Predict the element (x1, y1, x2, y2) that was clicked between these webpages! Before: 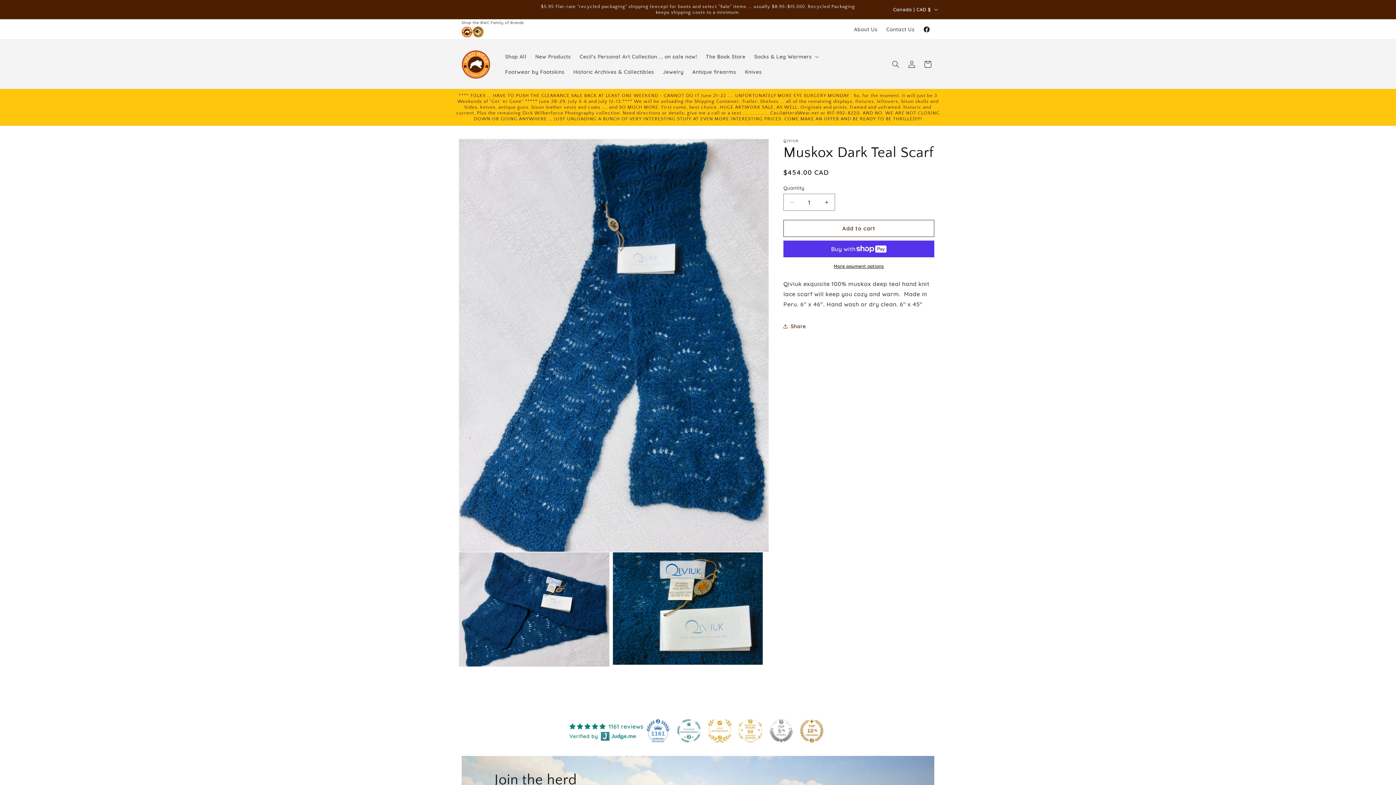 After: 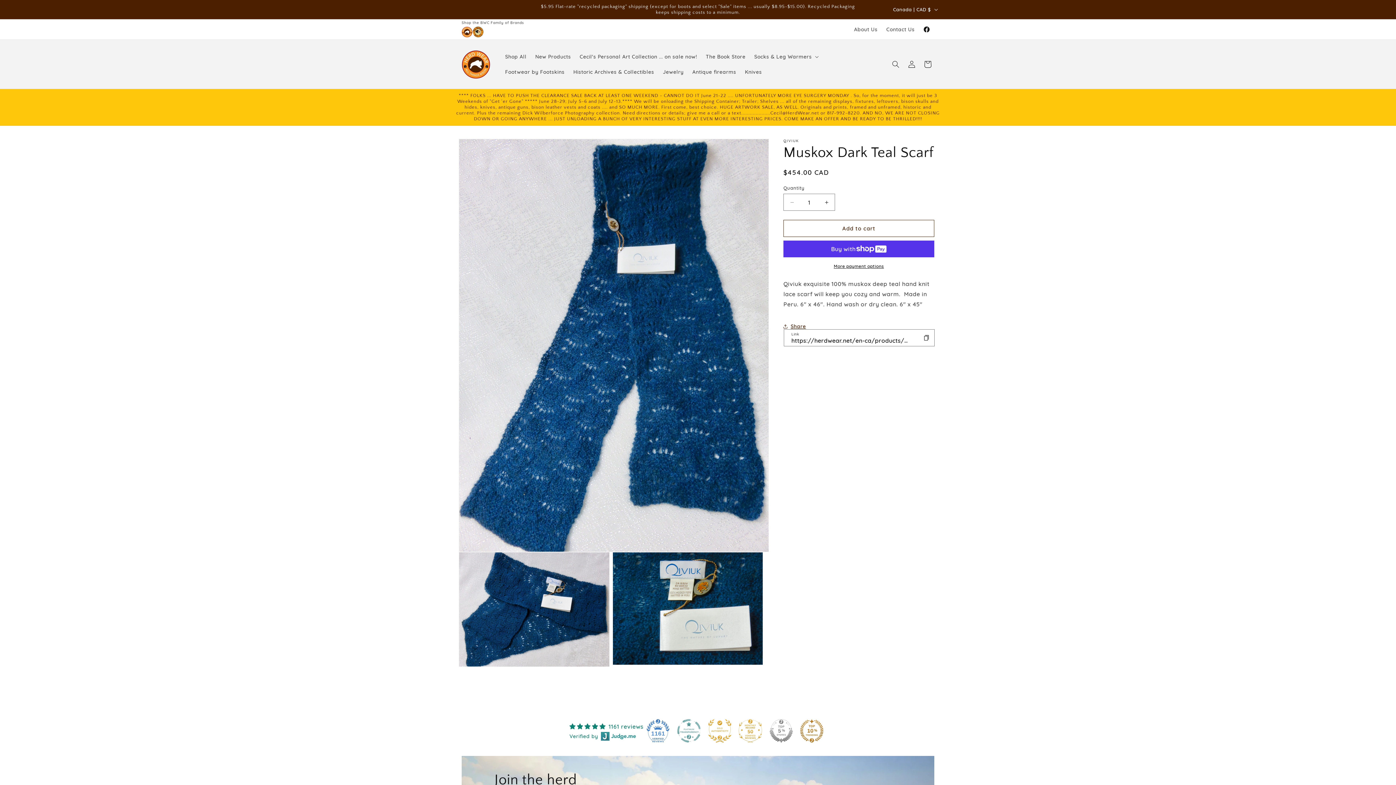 Action: bbox: (783, 318, 806, 334) label: Share